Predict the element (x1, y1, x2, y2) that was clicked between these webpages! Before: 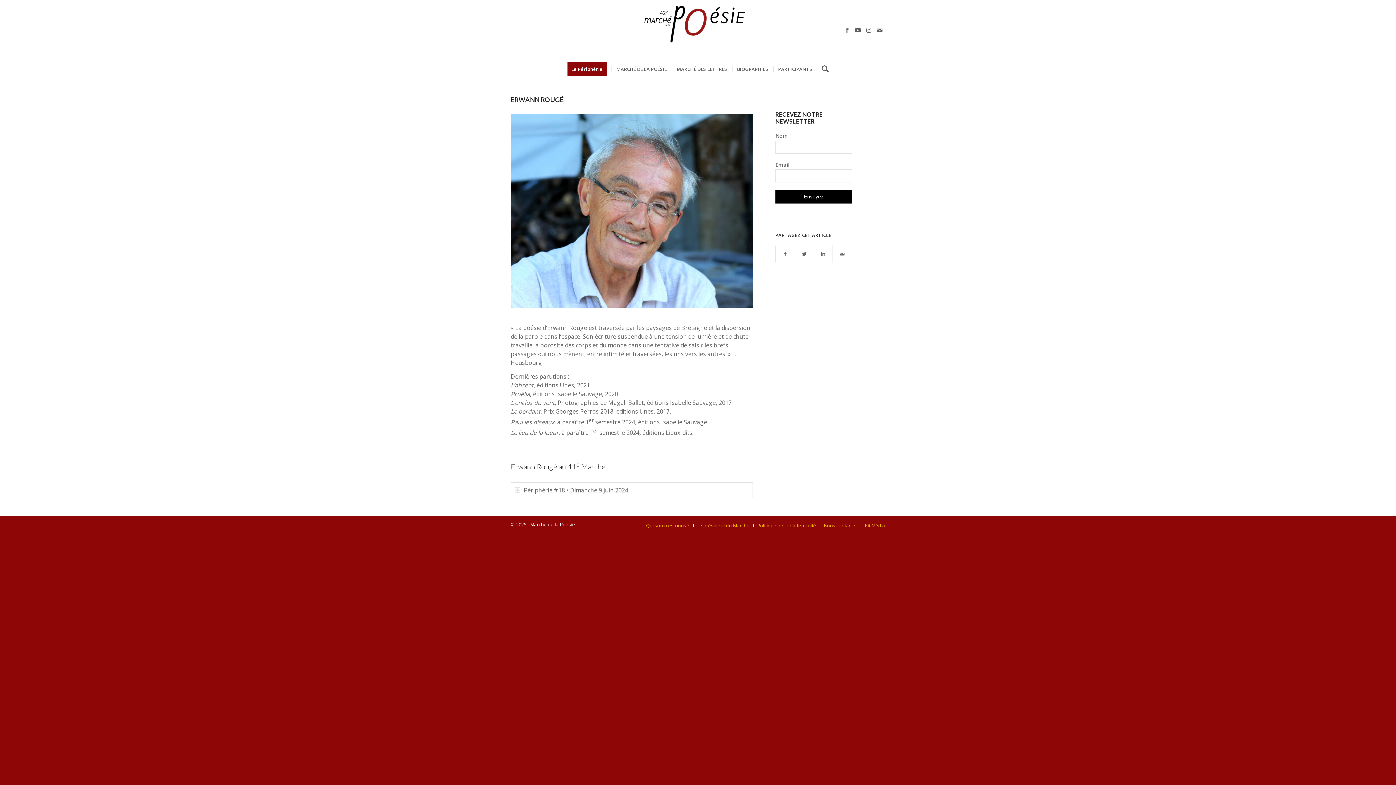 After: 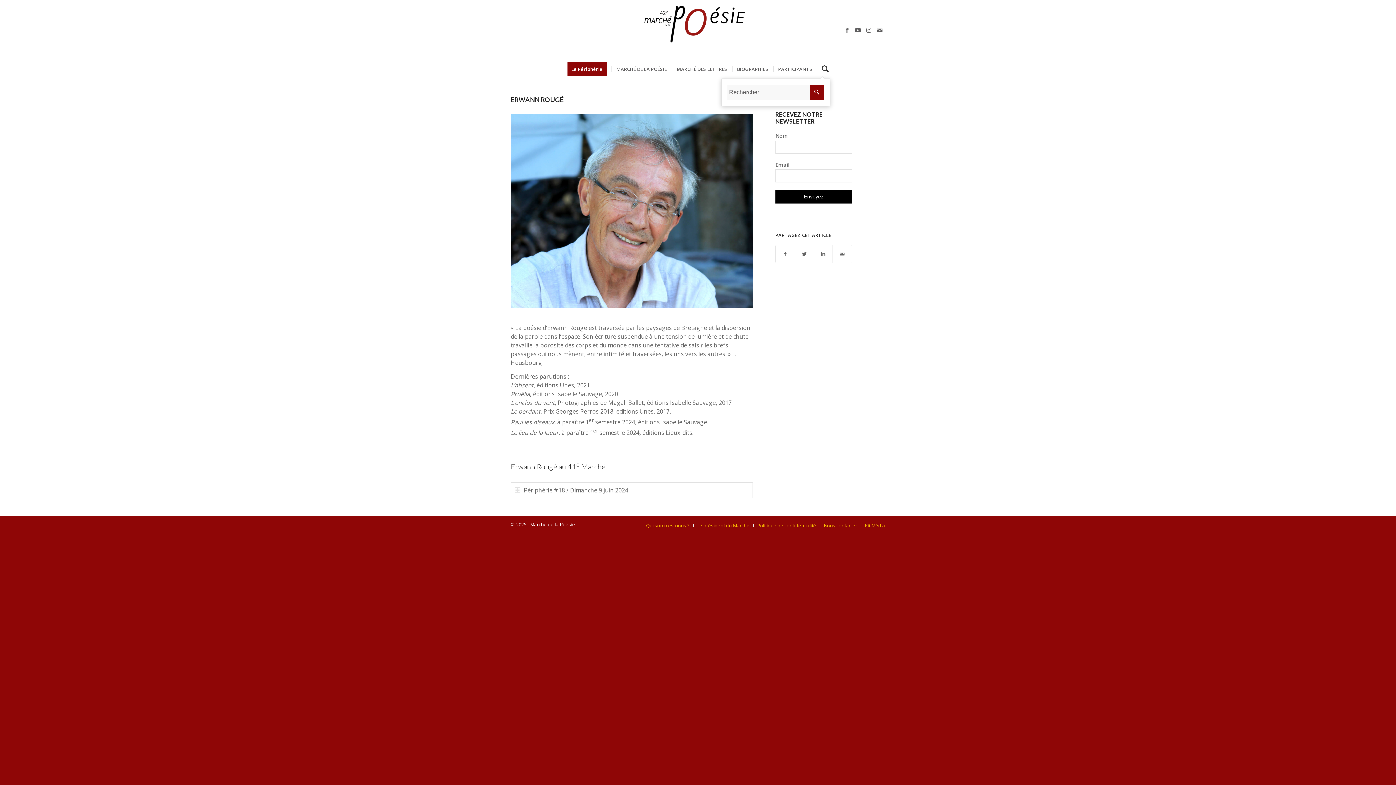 Action: bbox: (817, 60, 828, 78) label: Rechercher